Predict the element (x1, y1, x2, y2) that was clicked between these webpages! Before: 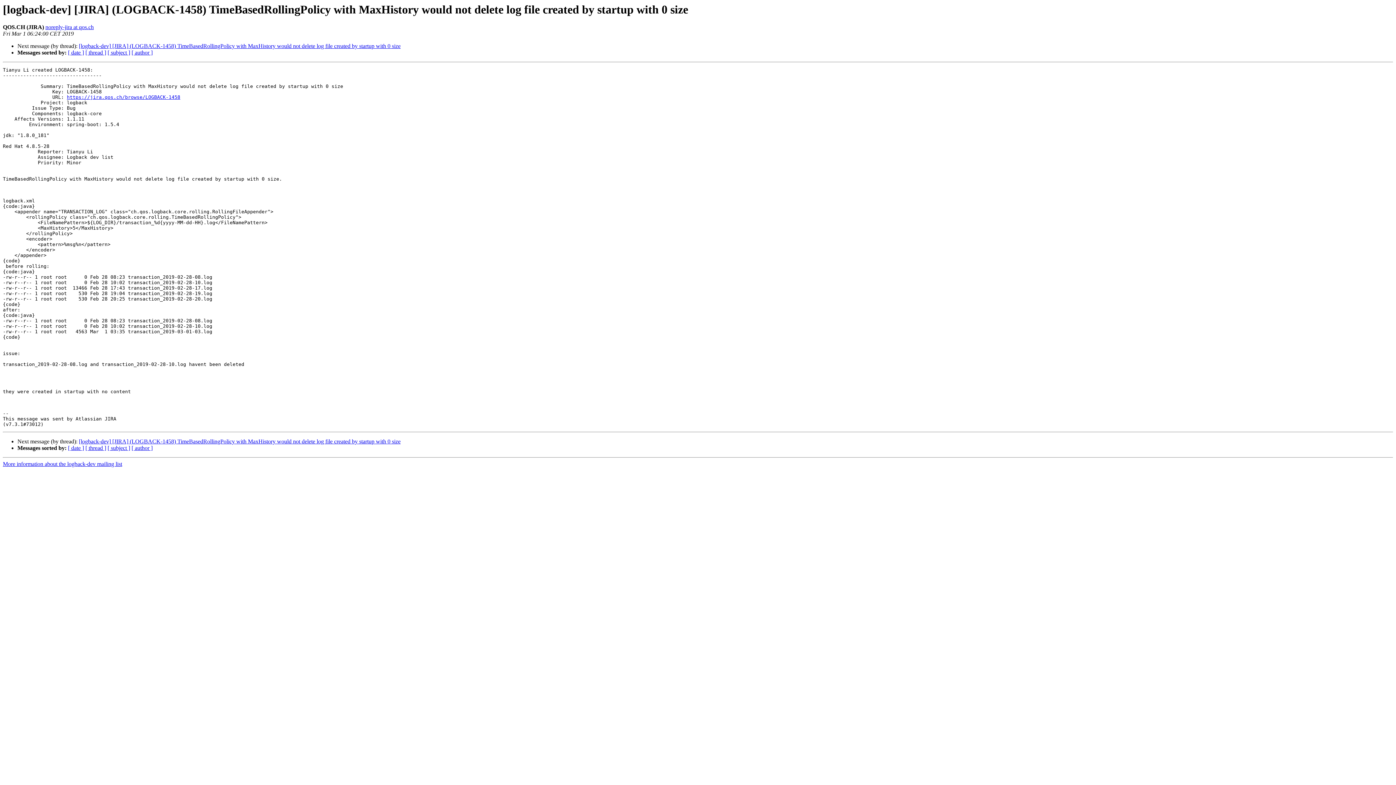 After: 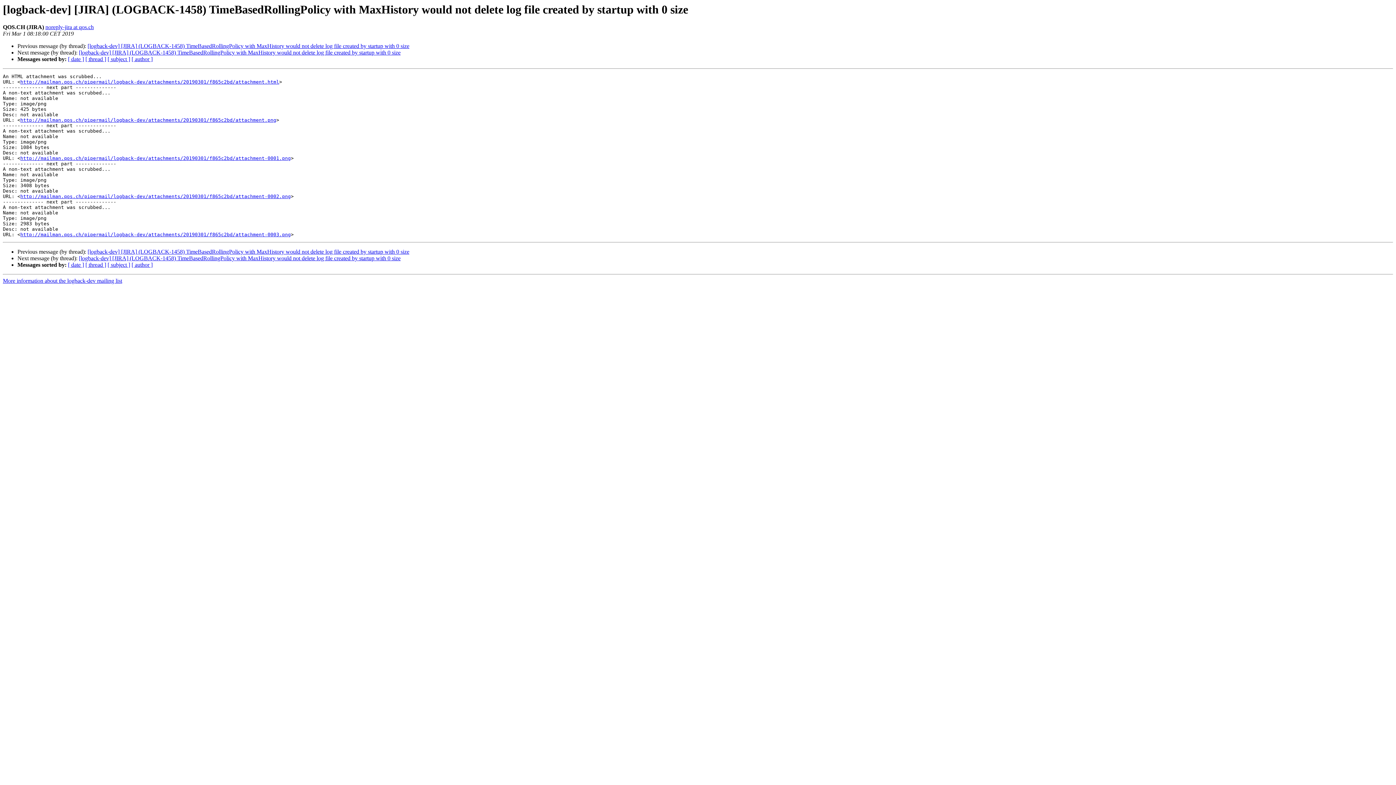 Action: label: [logback-dev] [JIRA] (LOGBACK-1458) TimeBasedRollingPolicy with MaxHistory would not delete log file created by startup with 0 size bbox: (78, 438, 400, 444)